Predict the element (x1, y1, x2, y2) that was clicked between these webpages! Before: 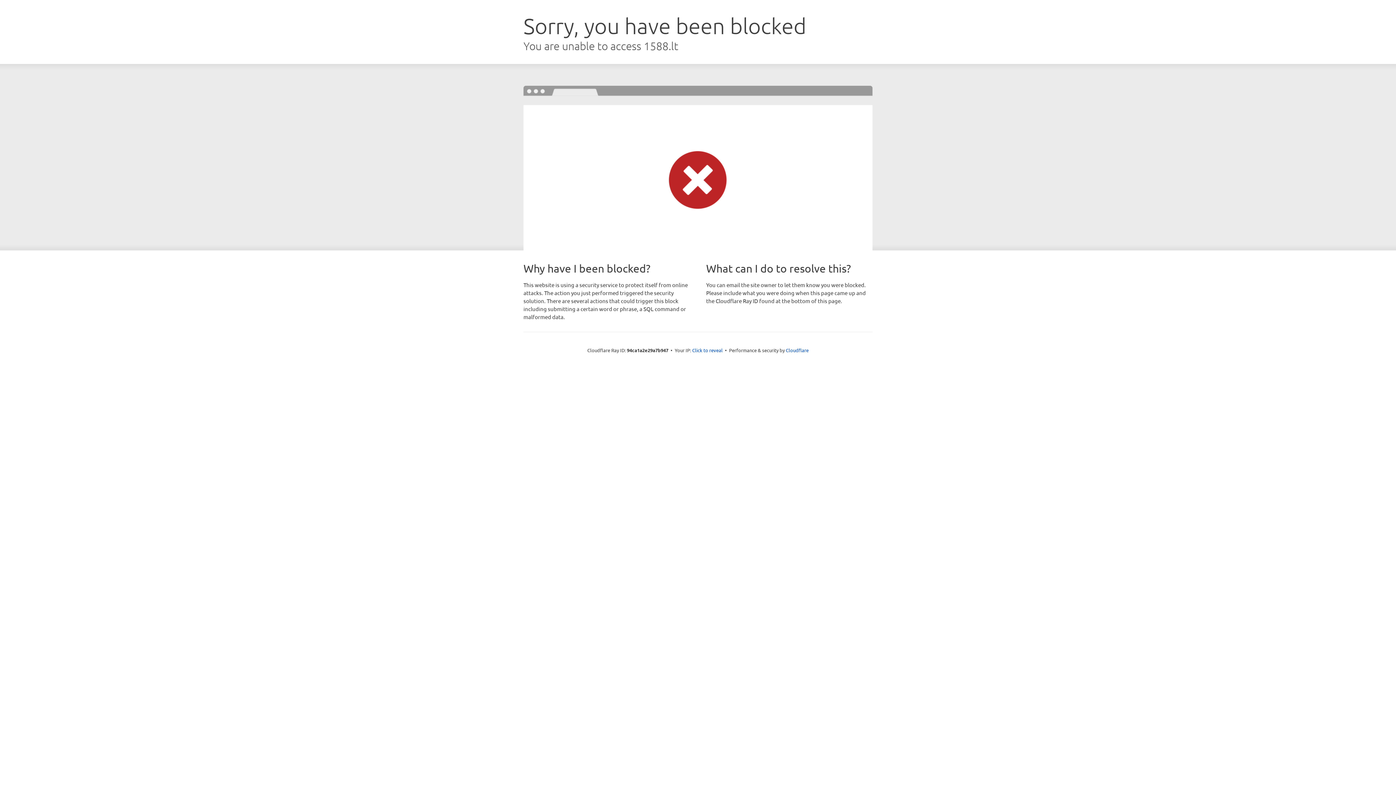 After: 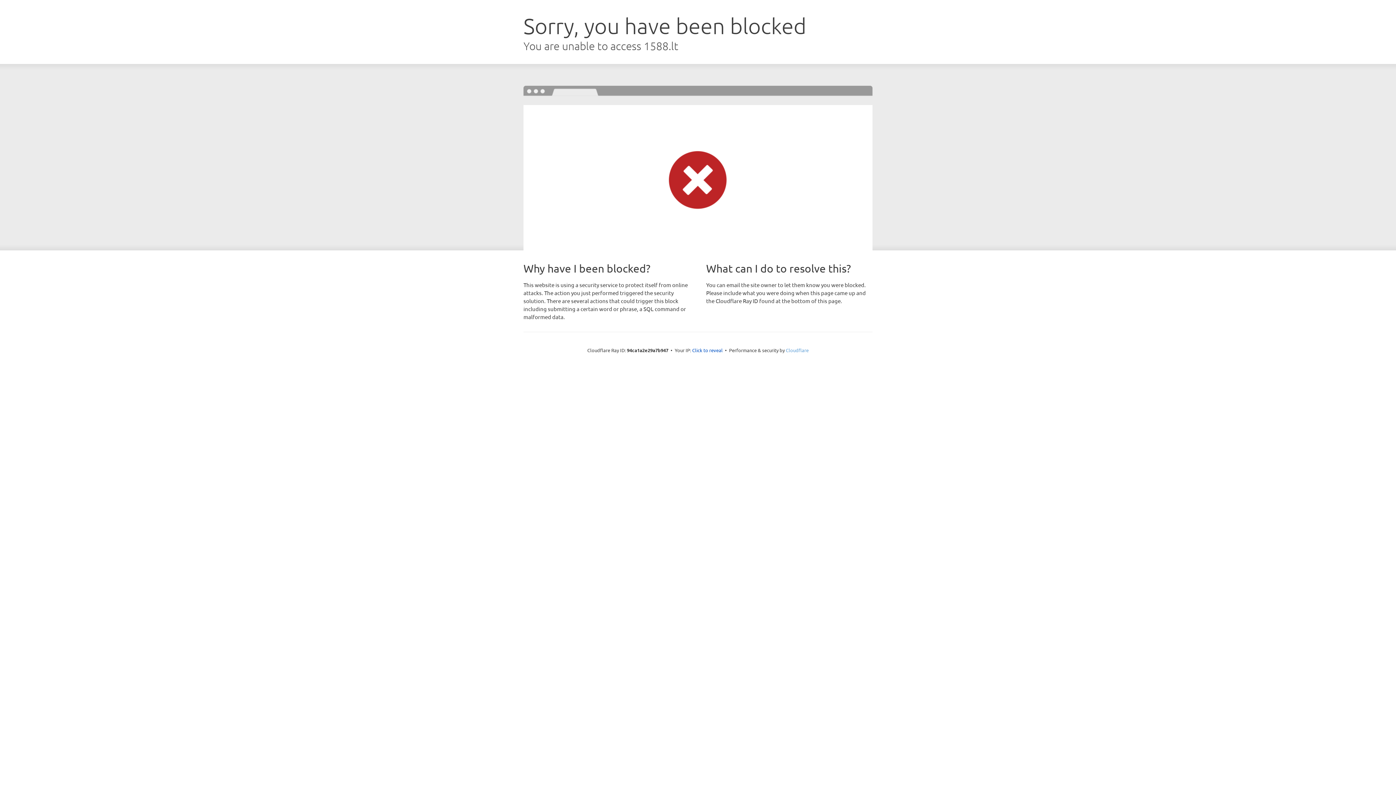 Action: label: Cloudflare bbox: (786, 347, 808, 353)